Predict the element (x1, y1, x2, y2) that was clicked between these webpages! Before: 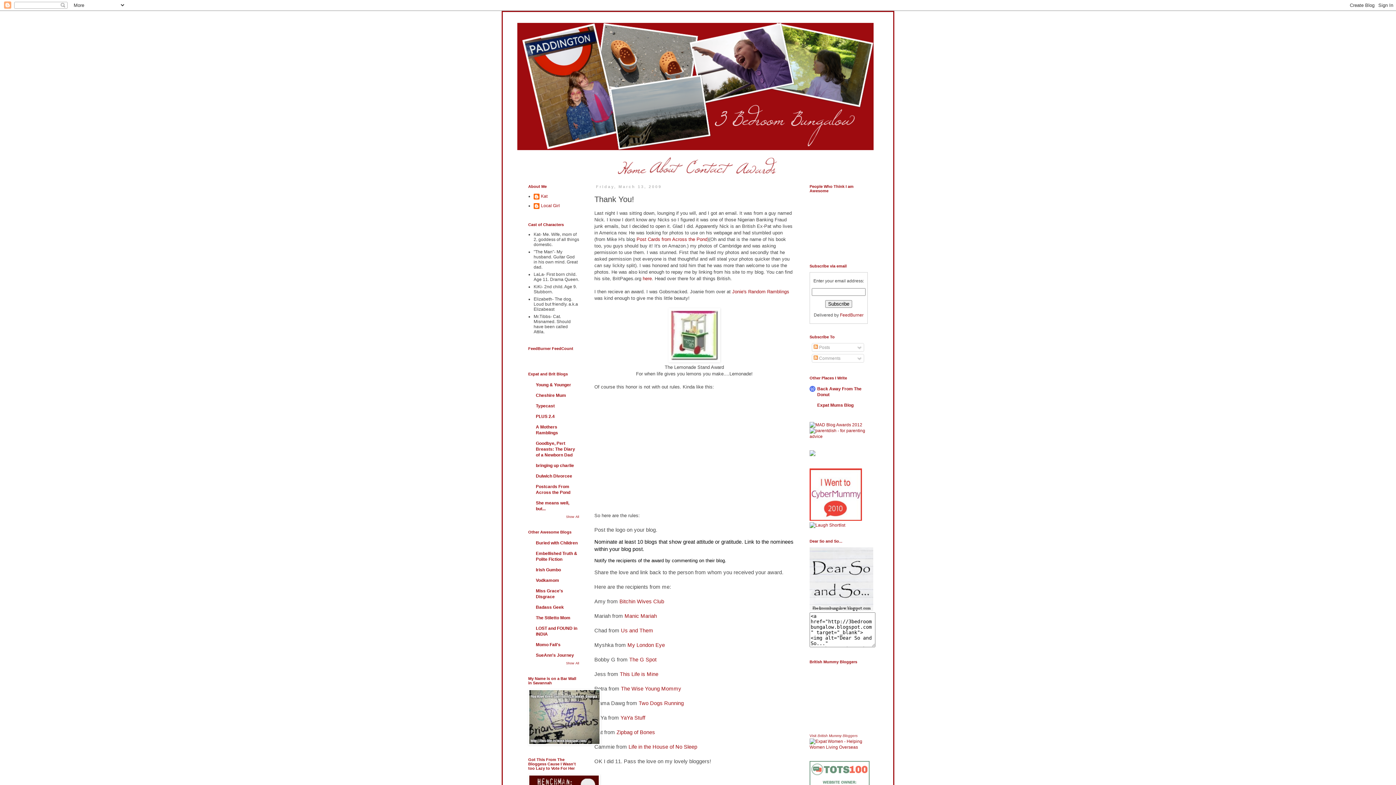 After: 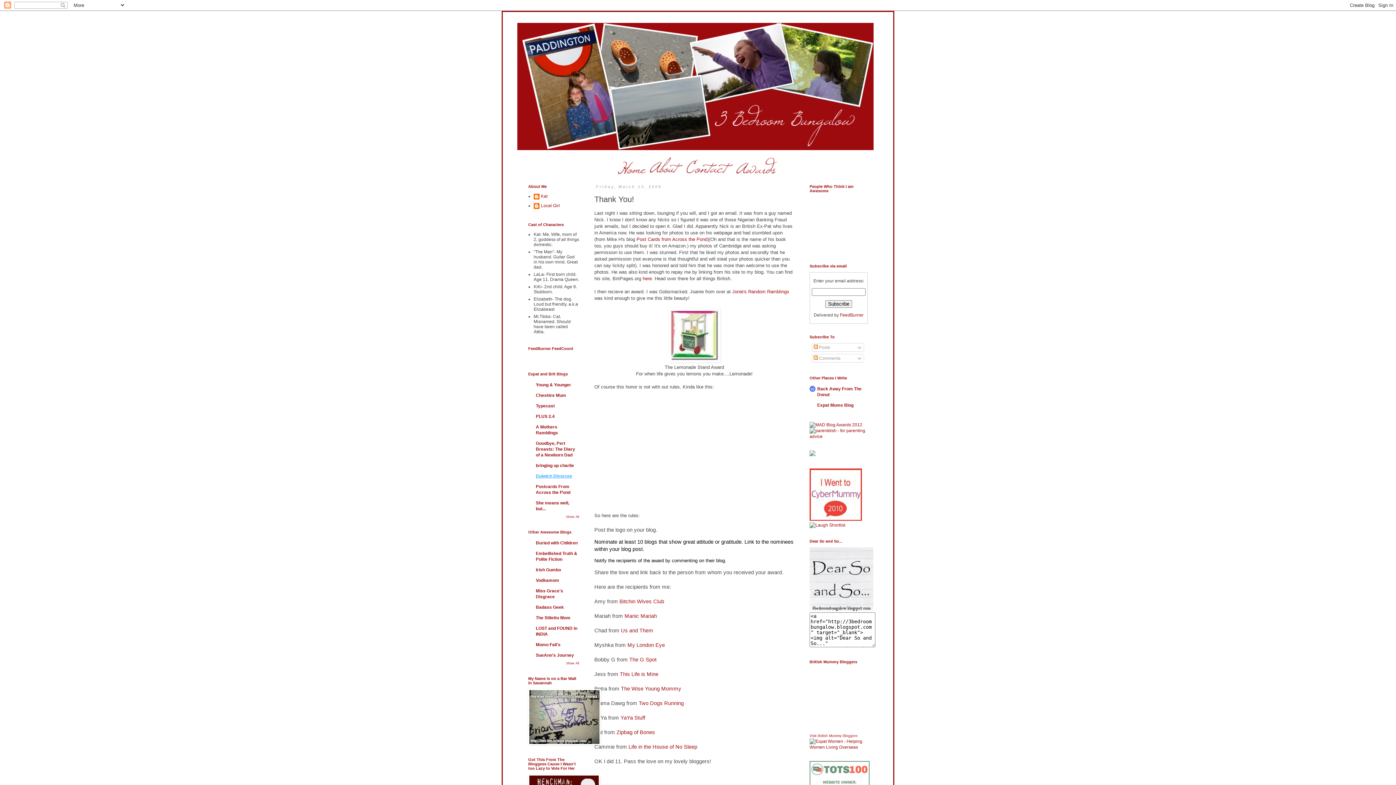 Action: label: Dulwich Divorcee bbox: (536, 473, 572, 478)